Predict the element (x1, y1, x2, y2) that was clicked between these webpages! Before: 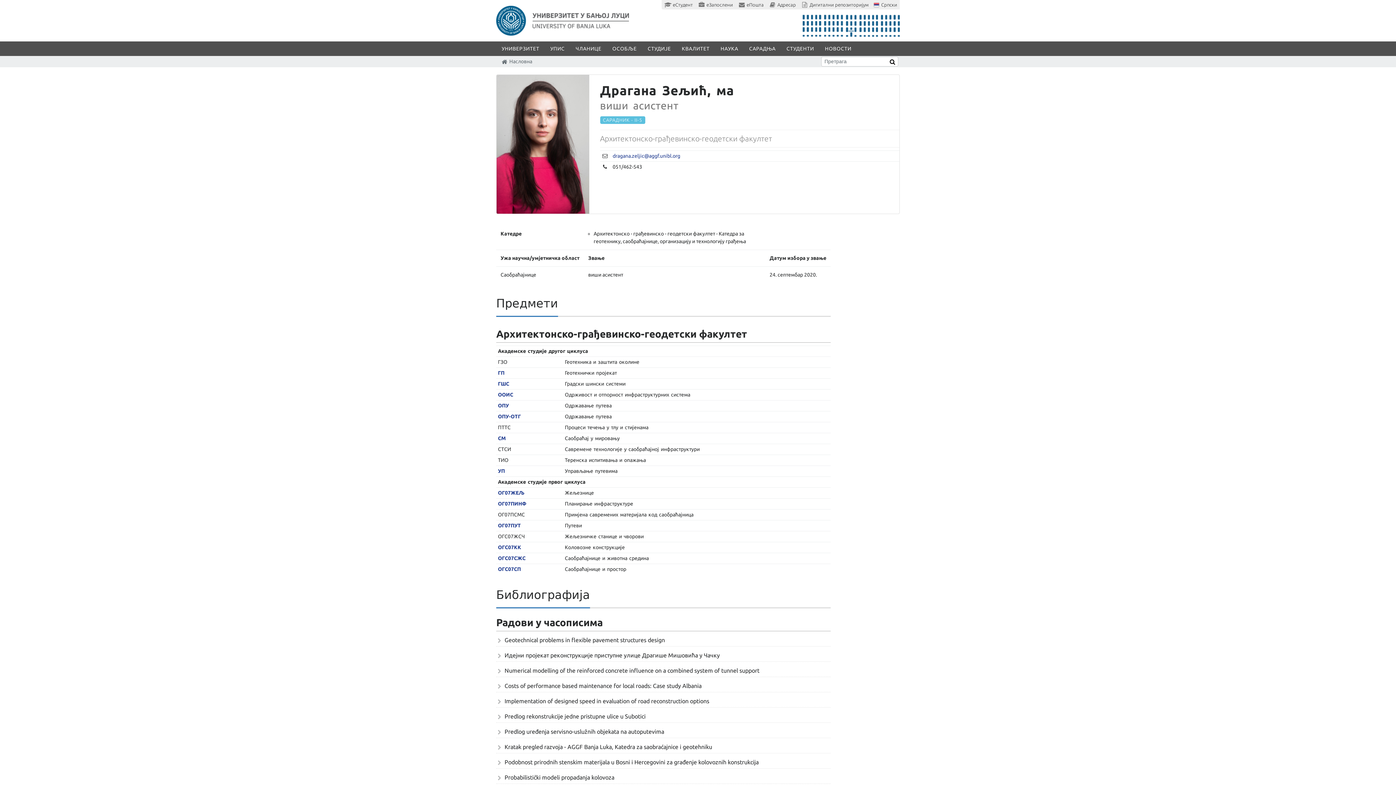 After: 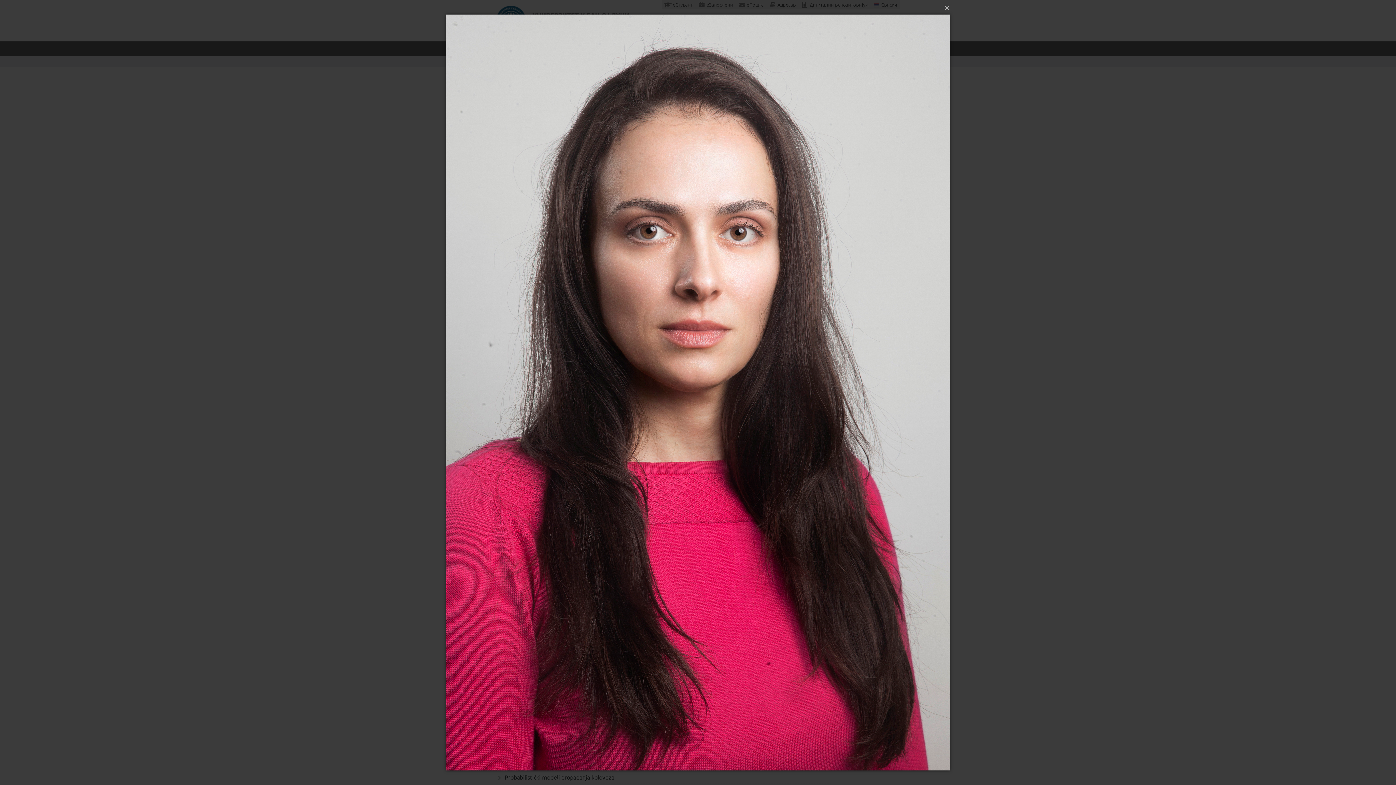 Action: bbox: (496, 140, 589, 146)